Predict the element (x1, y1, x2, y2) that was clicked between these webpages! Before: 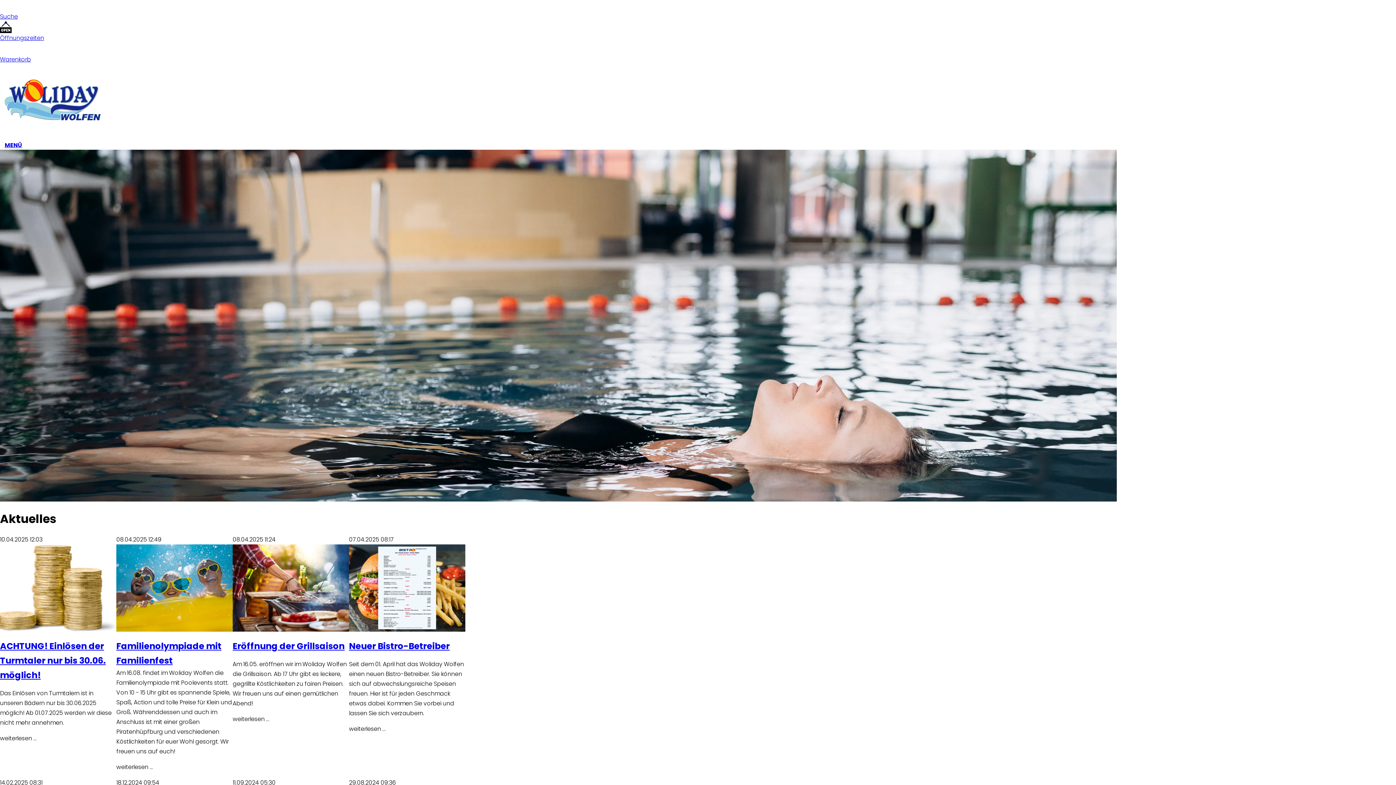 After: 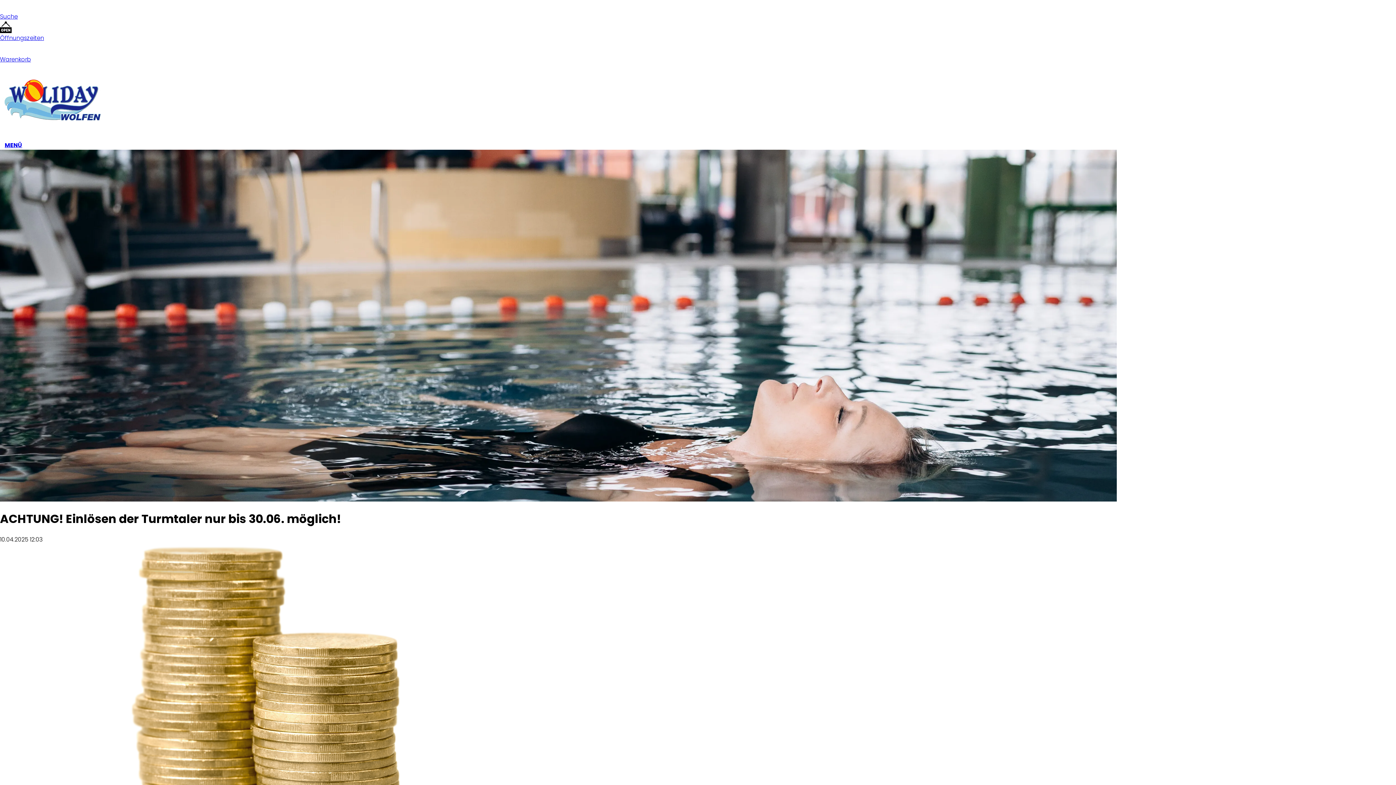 Action: bbox: (0, 734, 36, 743) label: weiterlesen …